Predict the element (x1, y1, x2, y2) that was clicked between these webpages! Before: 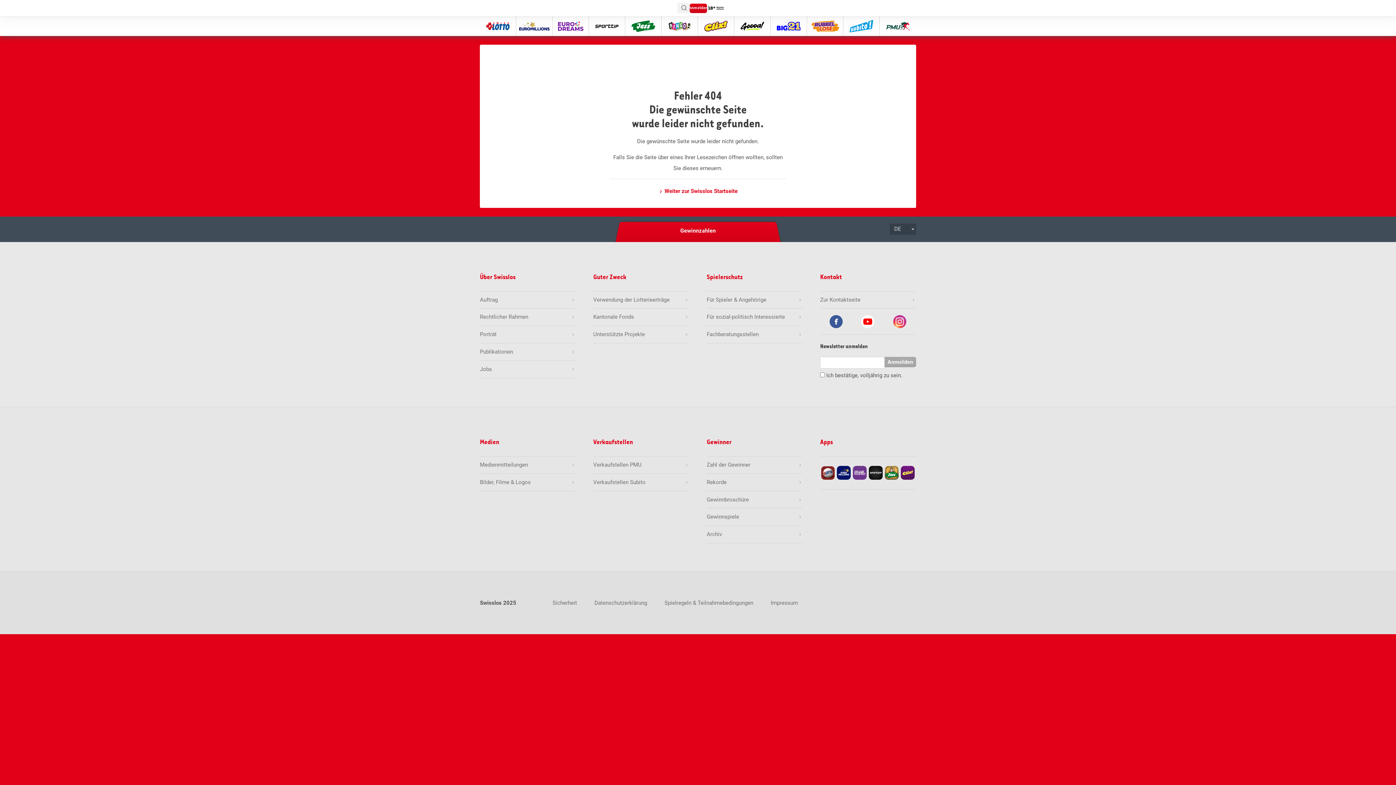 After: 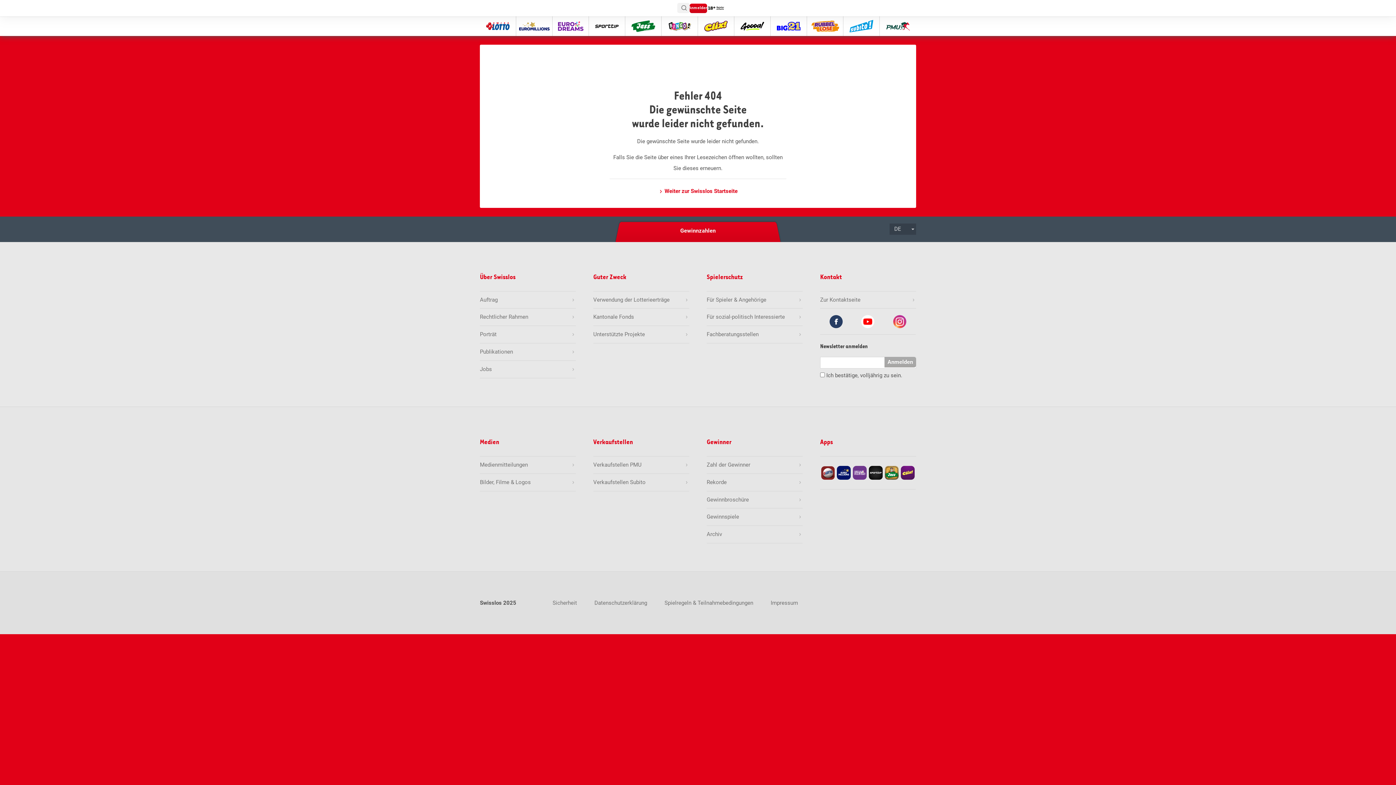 Action: bbox: (829, 315, 842, 328)